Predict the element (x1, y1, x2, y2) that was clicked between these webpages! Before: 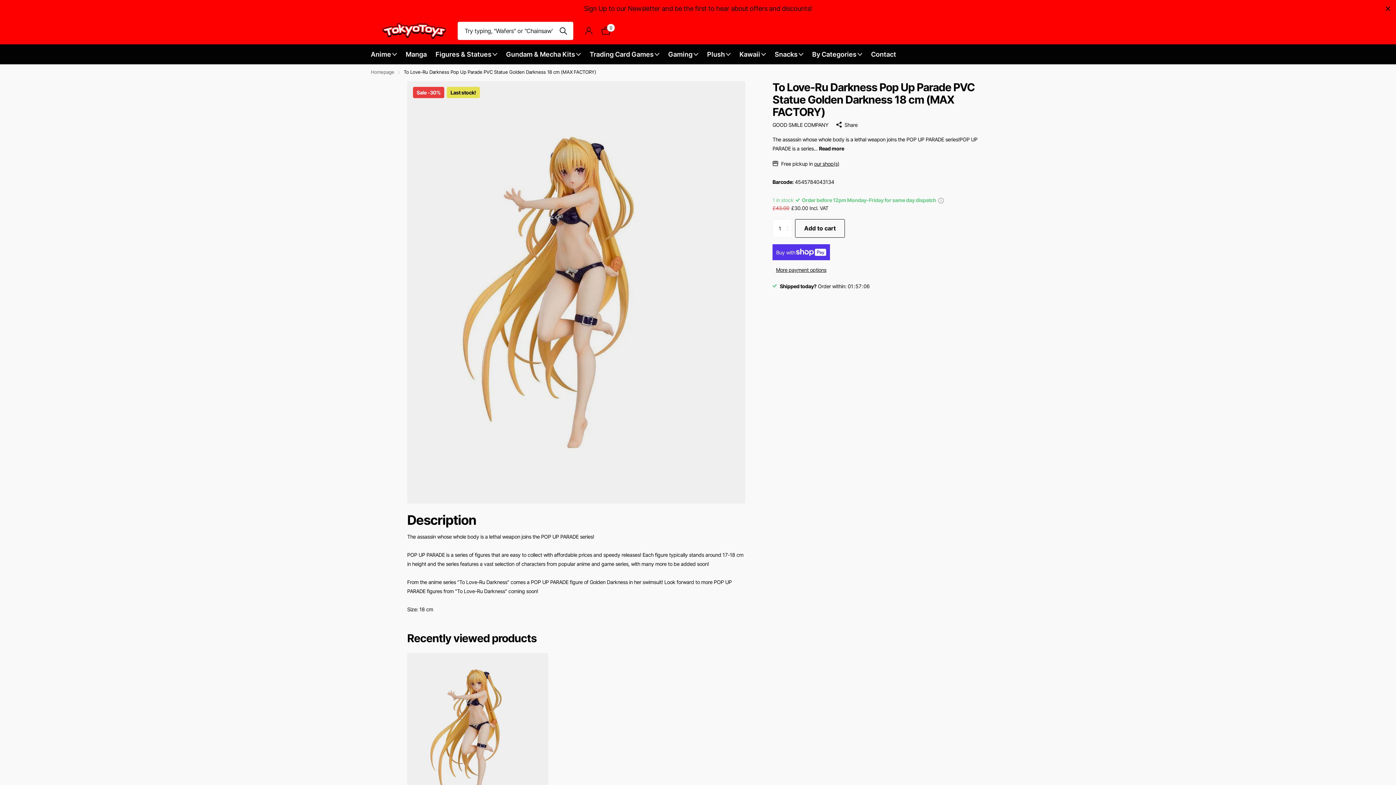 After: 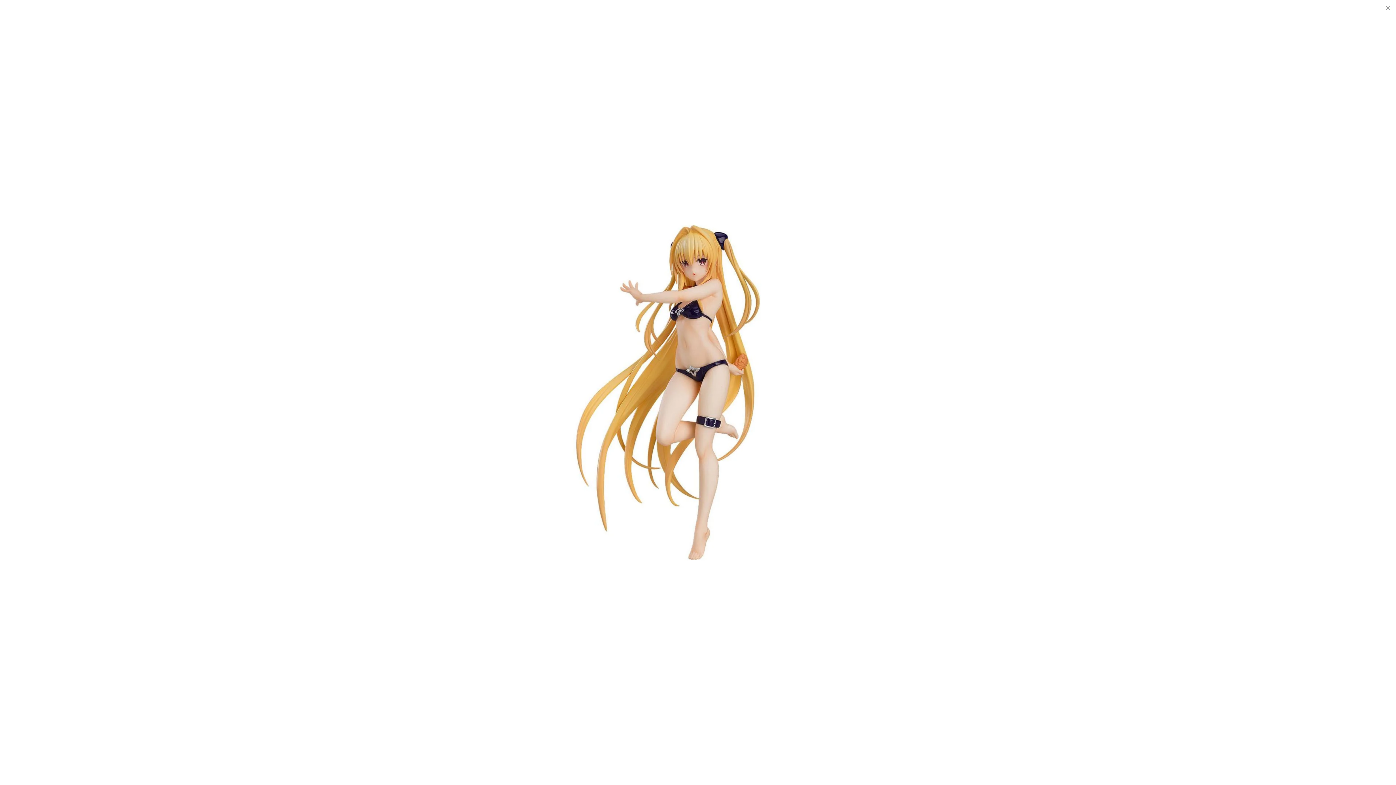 Action: bbox: (407, 81, 745, 503) label: Sale -30%
Last stock!